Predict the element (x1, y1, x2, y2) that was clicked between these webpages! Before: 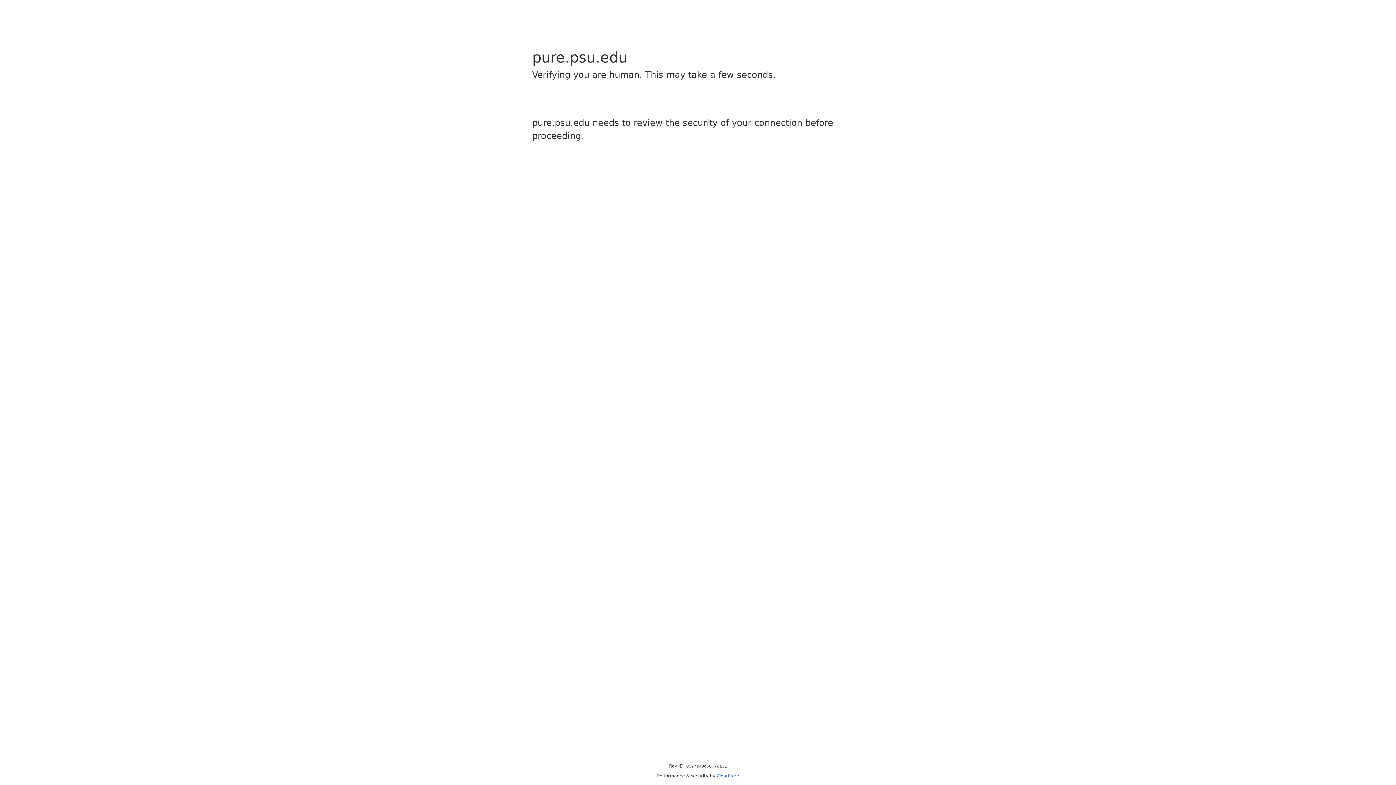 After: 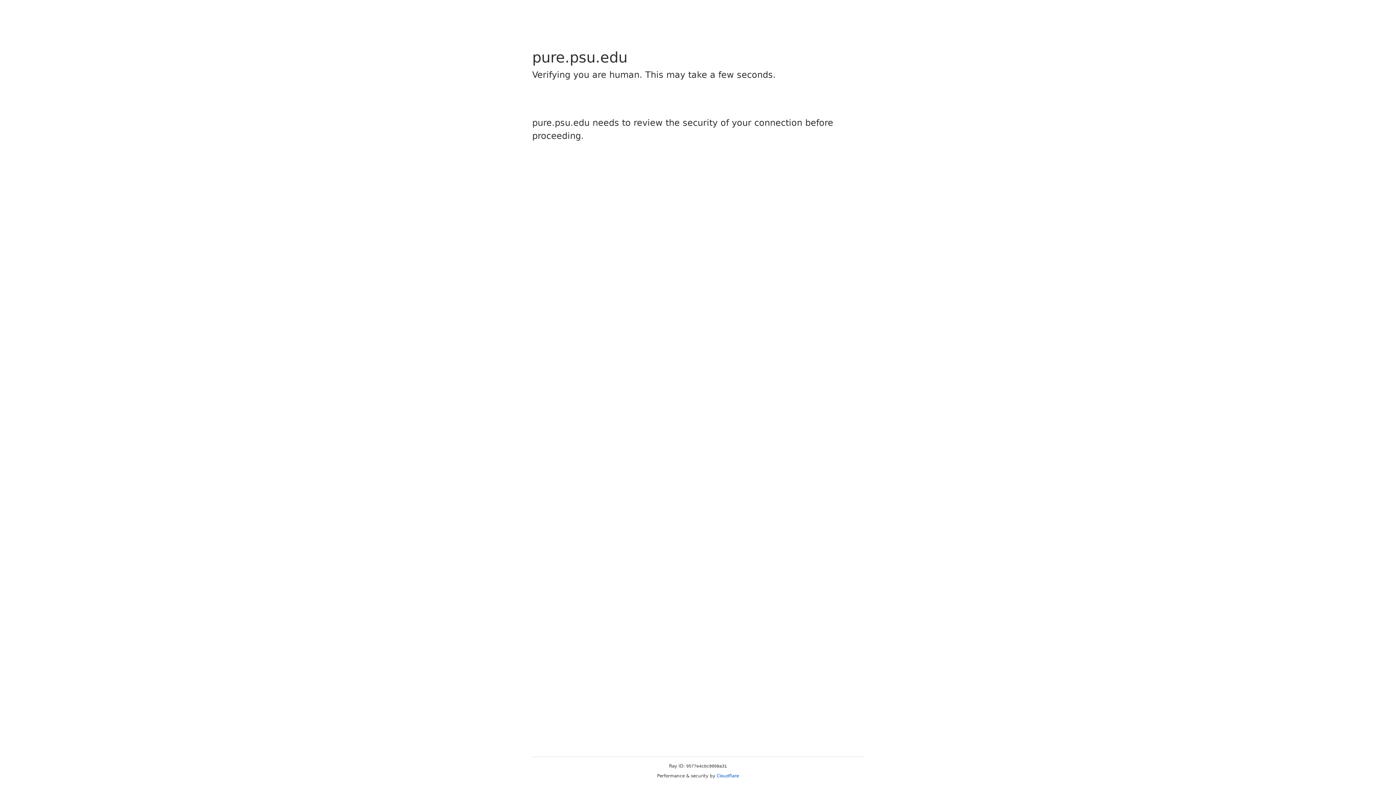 Action: label: Cloudflare bbox: (716, 773, 739, 778)